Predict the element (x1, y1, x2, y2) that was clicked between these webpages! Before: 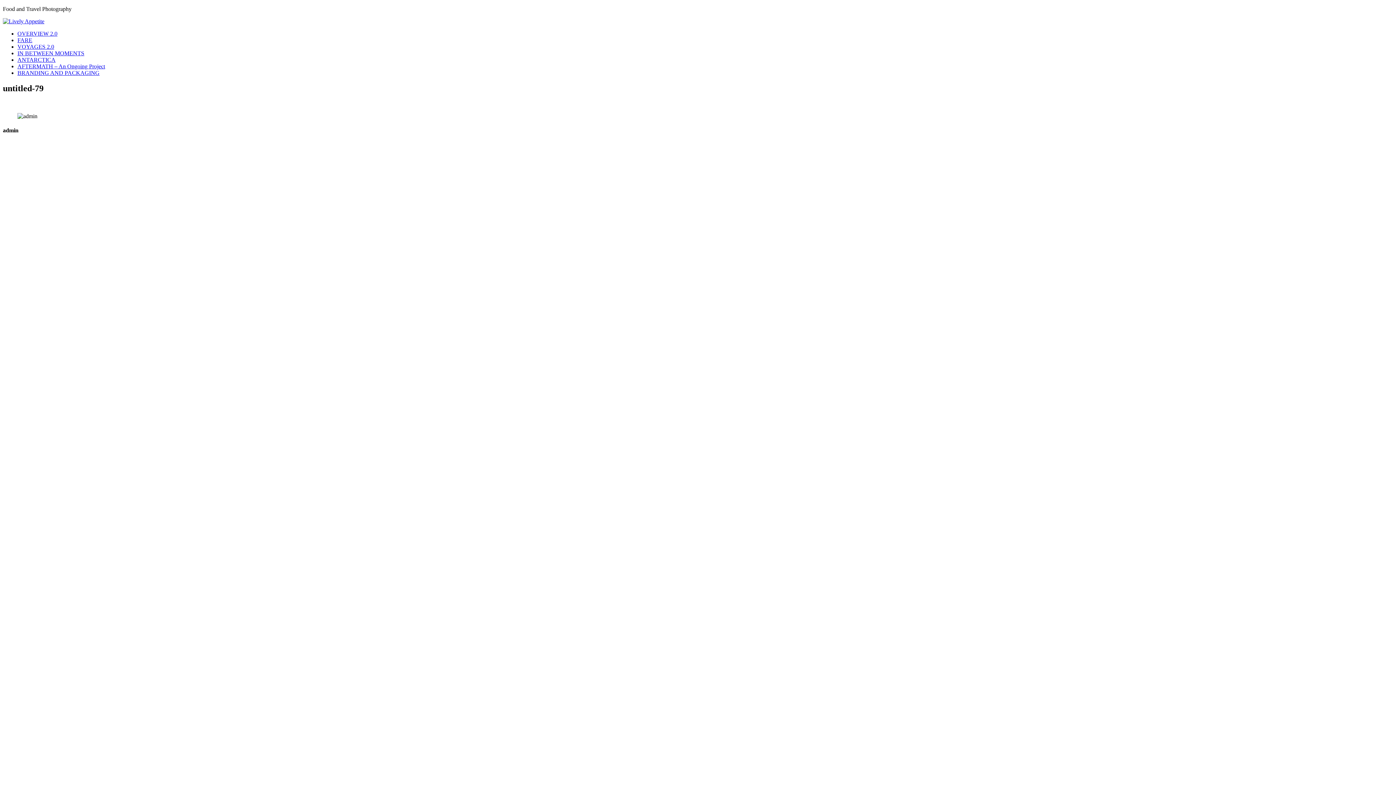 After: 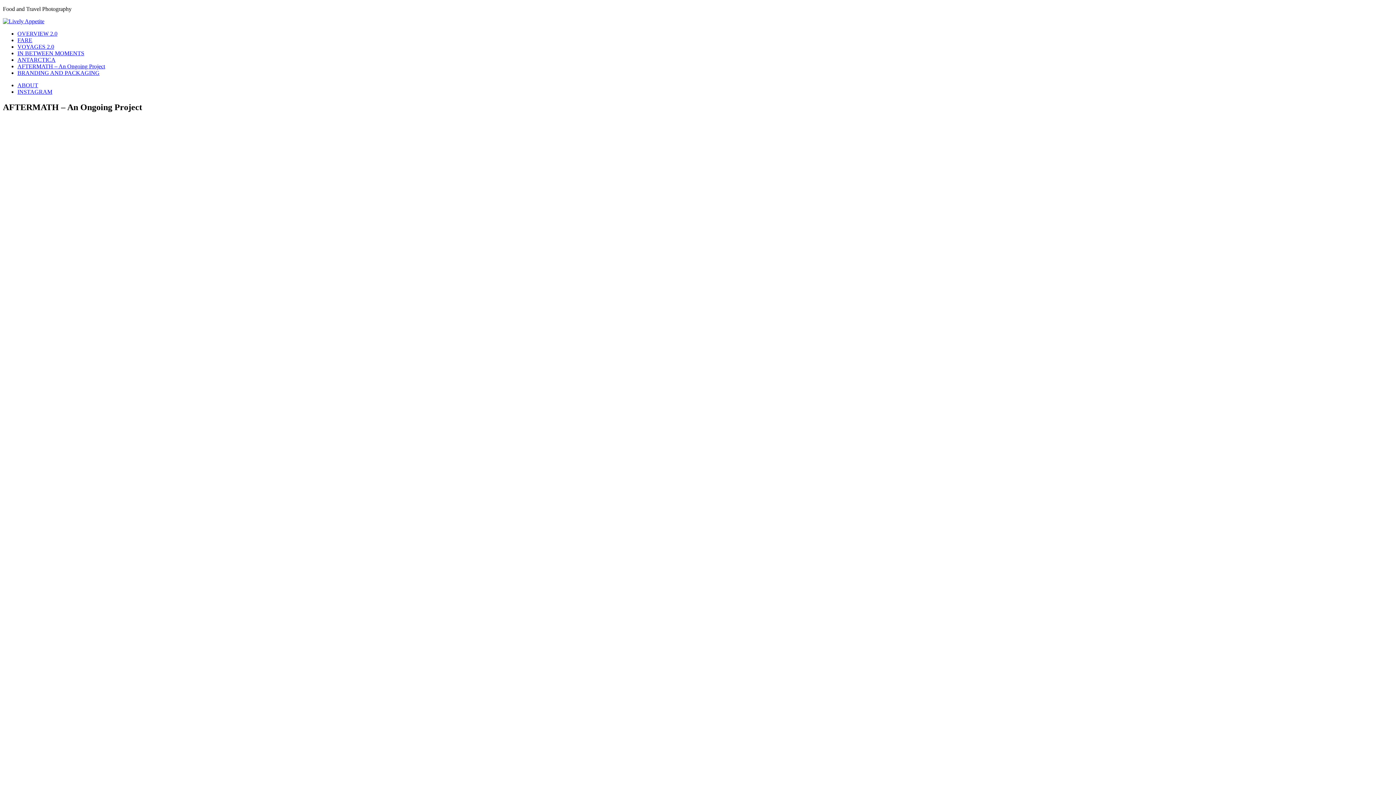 Action: label: AFTERMATH – An Ongoing Project bbox: (17, 63, 105, 69)